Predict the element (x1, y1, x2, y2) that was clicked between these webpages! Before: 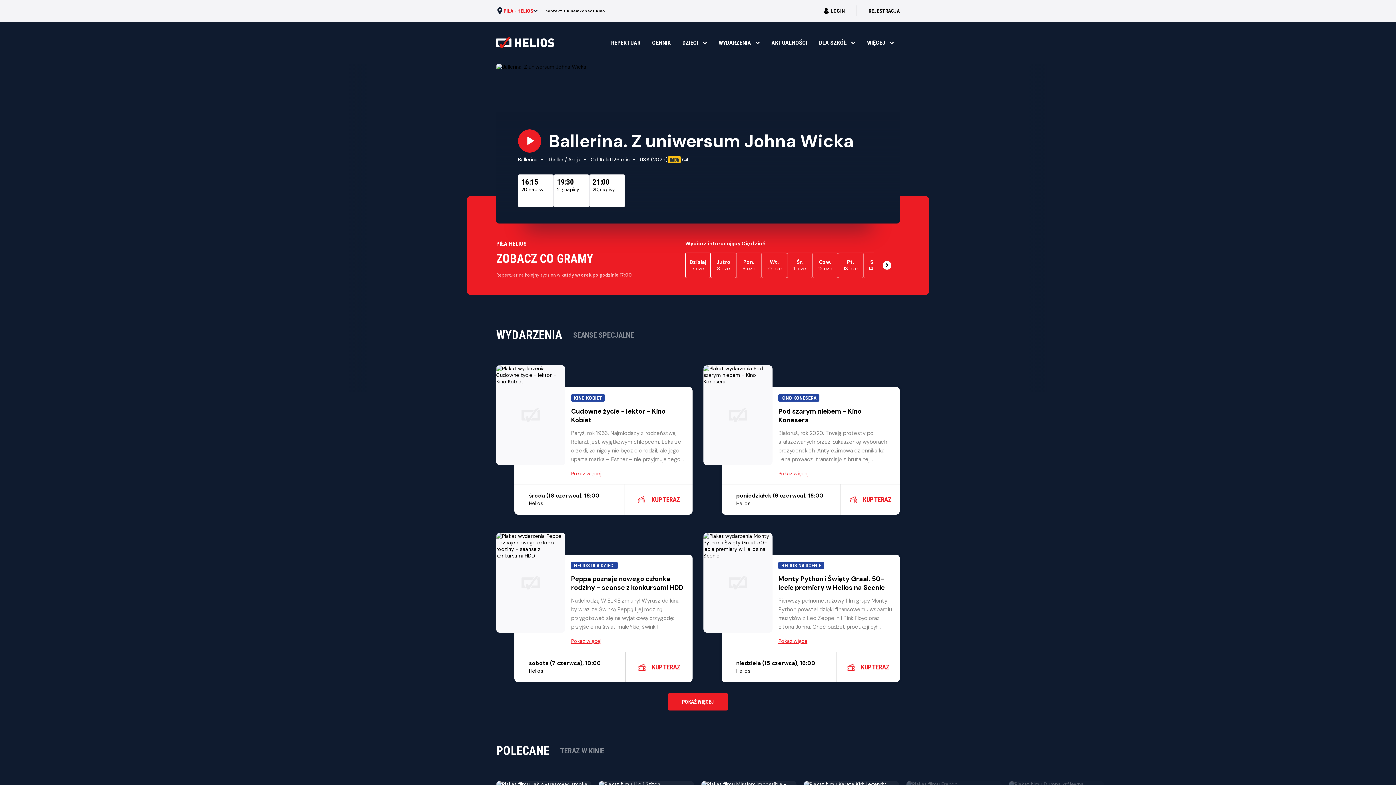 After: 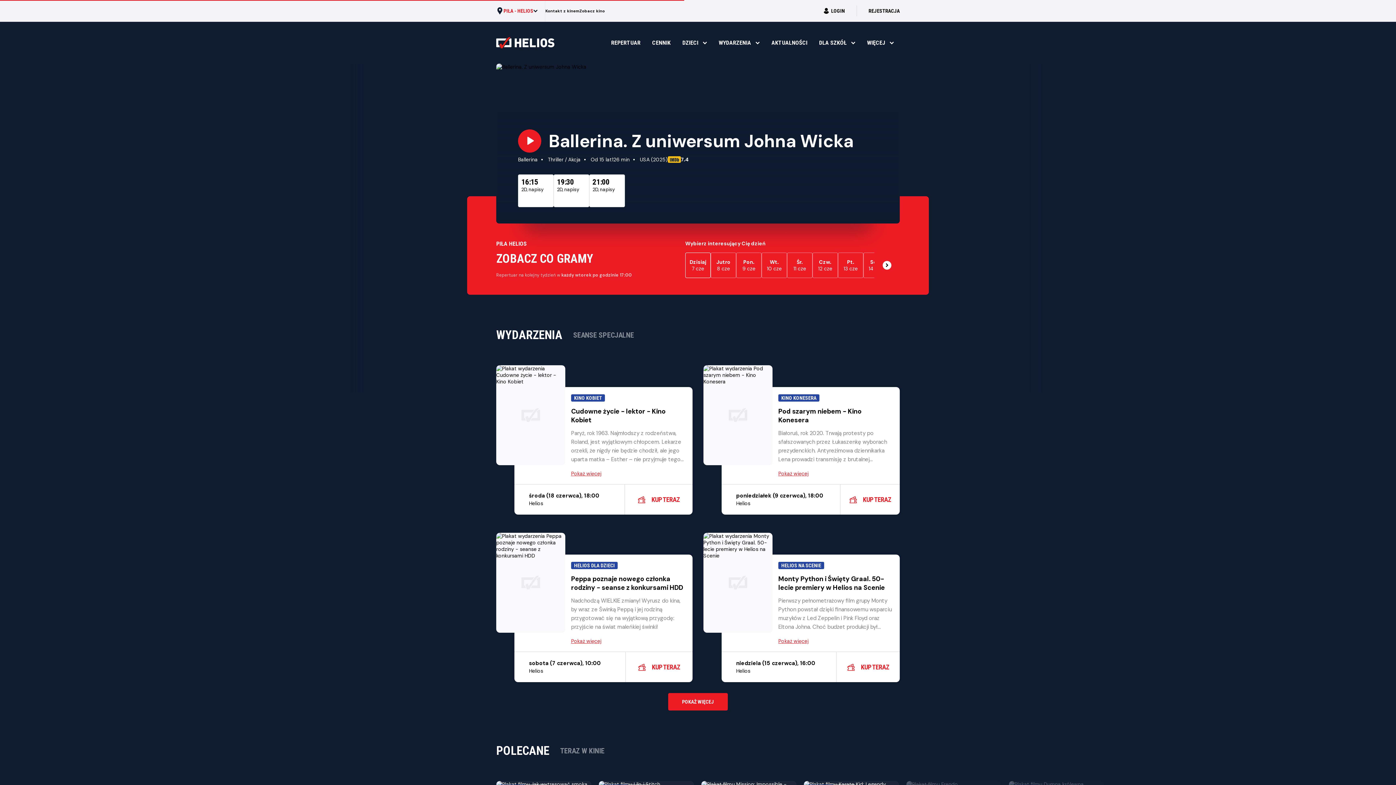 Action: bbox: (703, 365, 772, 465)